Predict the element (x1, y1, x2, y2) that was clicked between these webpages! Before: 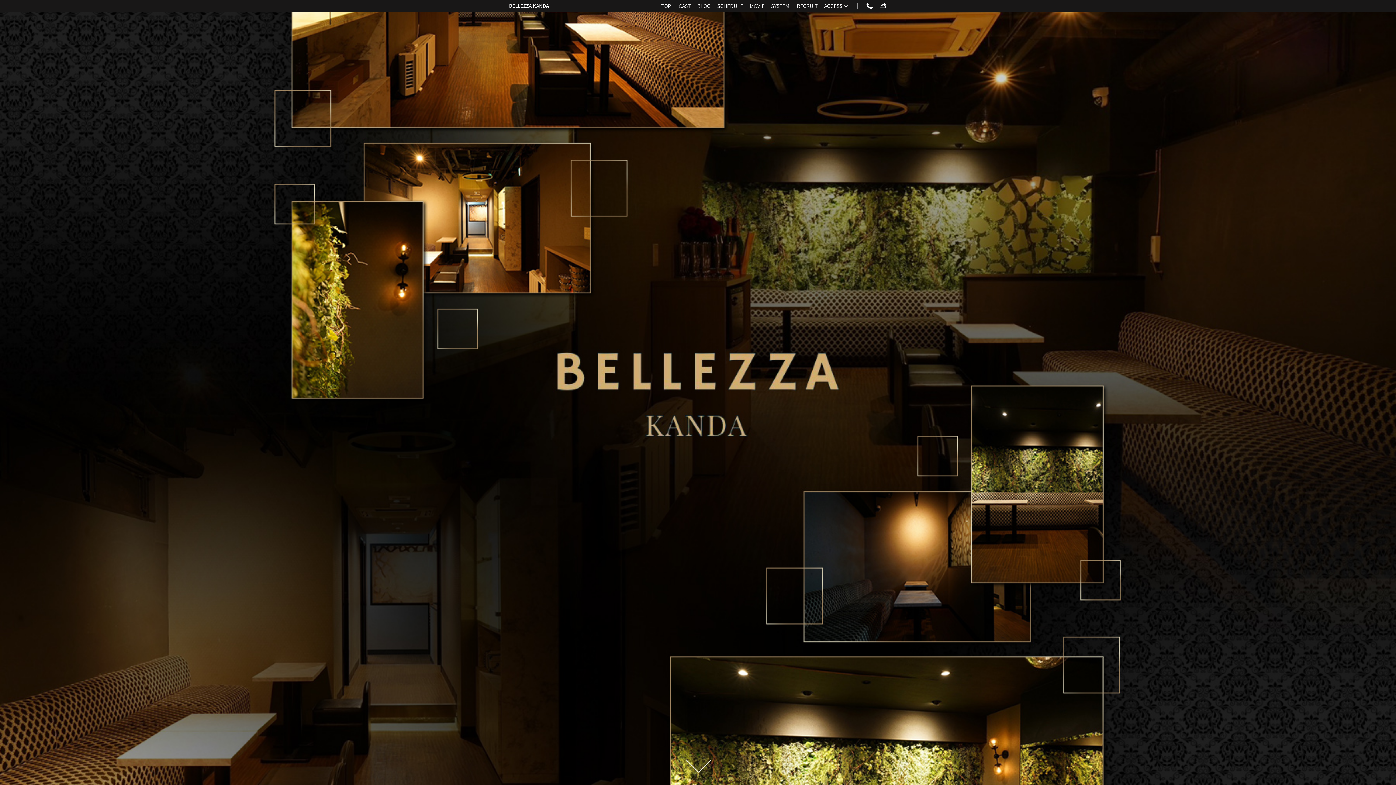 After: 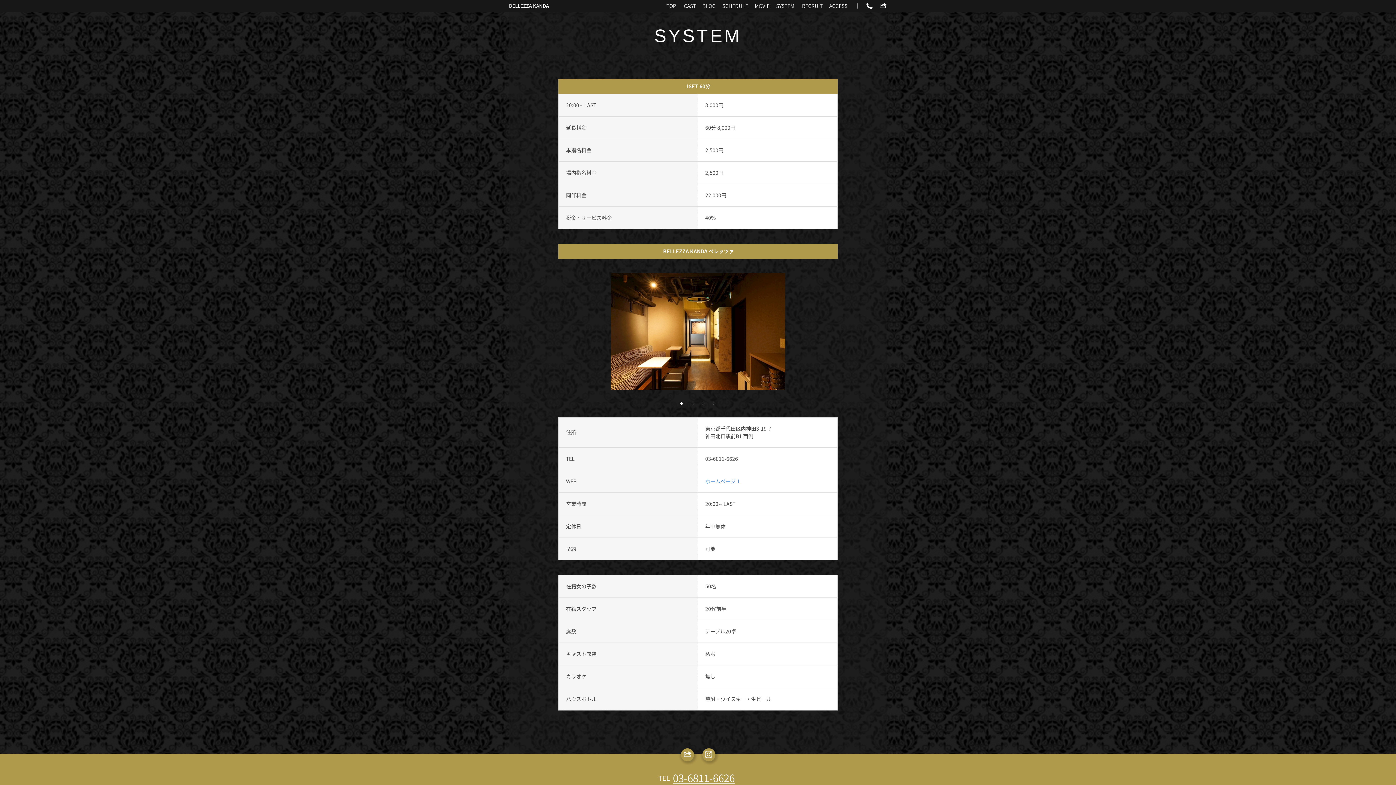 Action: label: SYSTEM bbox: (771, 2, 789, 9)